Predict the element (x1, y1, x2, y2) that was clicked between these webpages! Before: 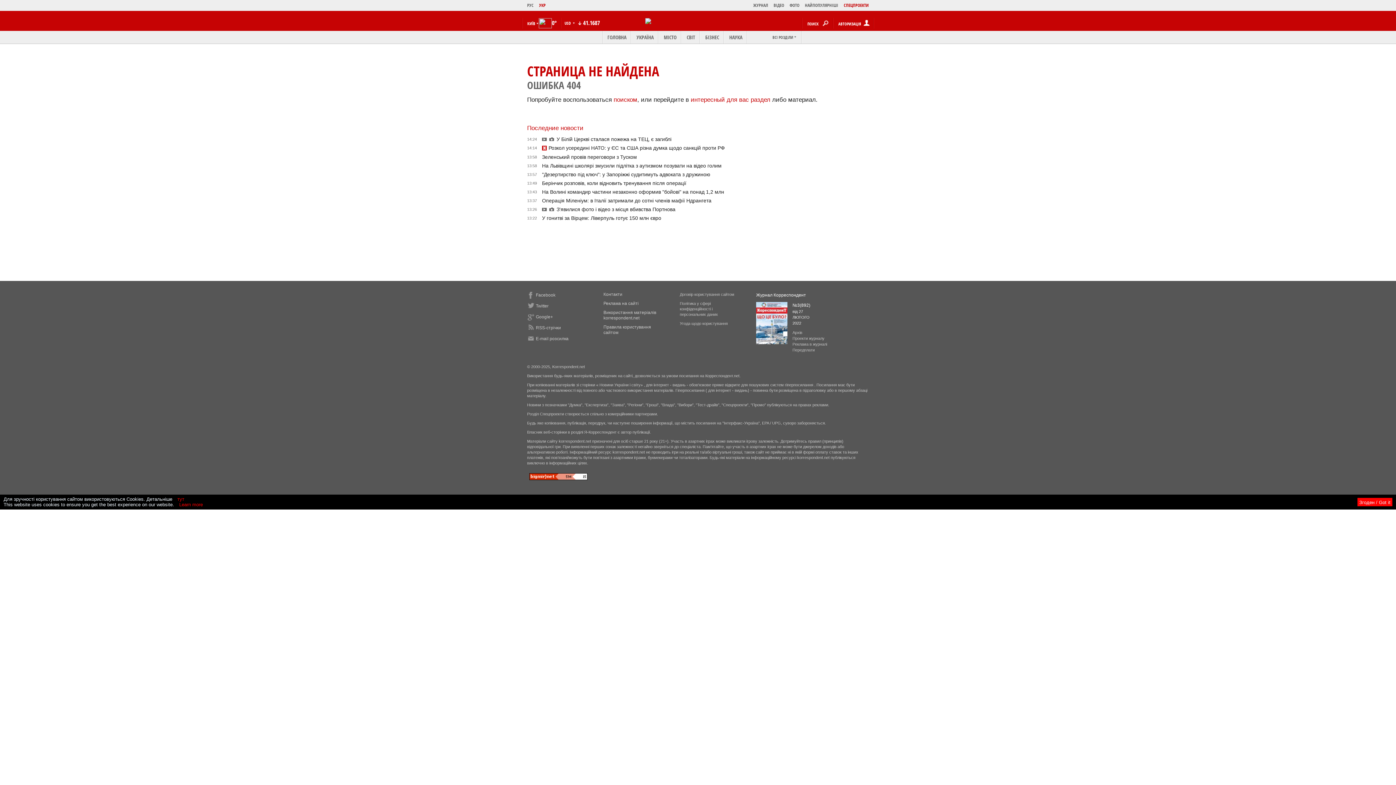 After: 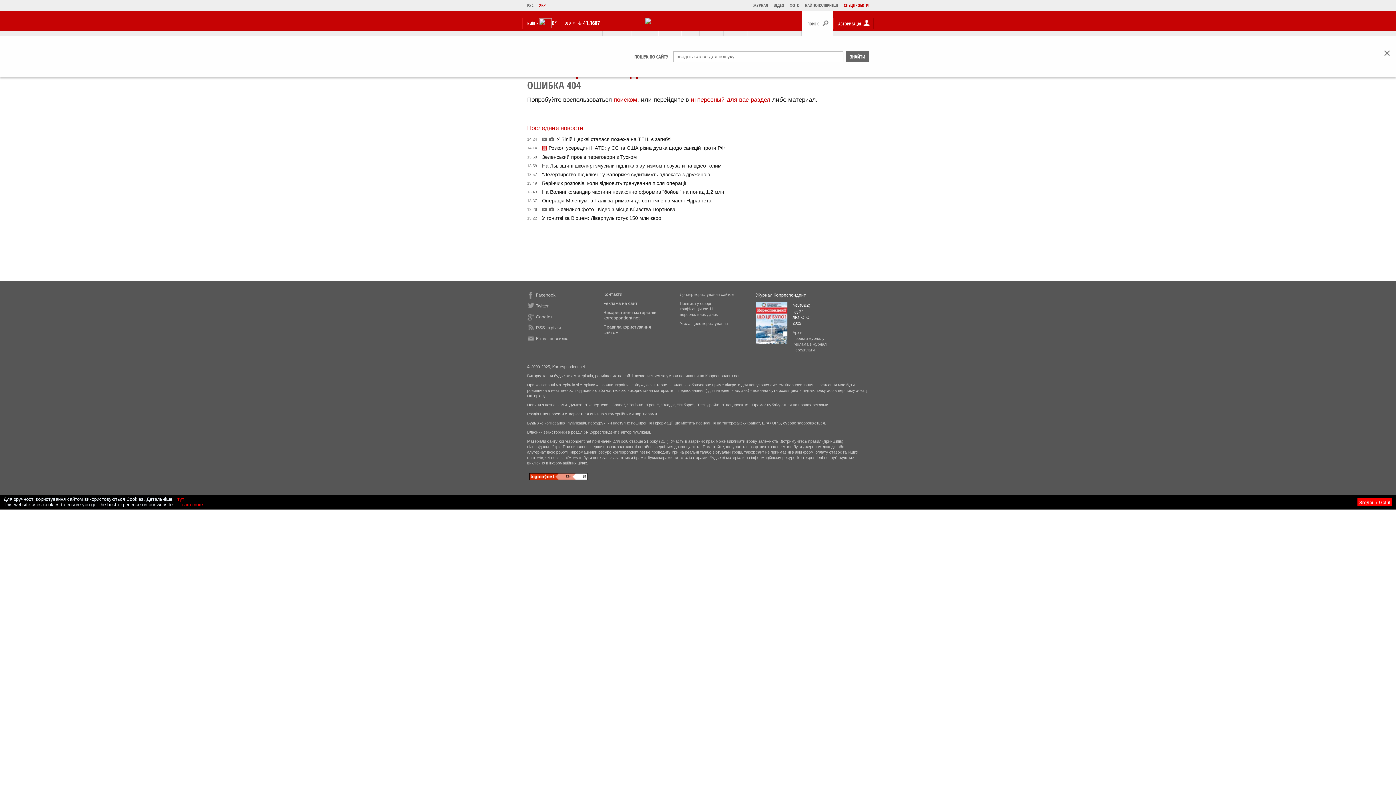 Action: label: ПОИСК  bbox: (802, 10, 833, 36)